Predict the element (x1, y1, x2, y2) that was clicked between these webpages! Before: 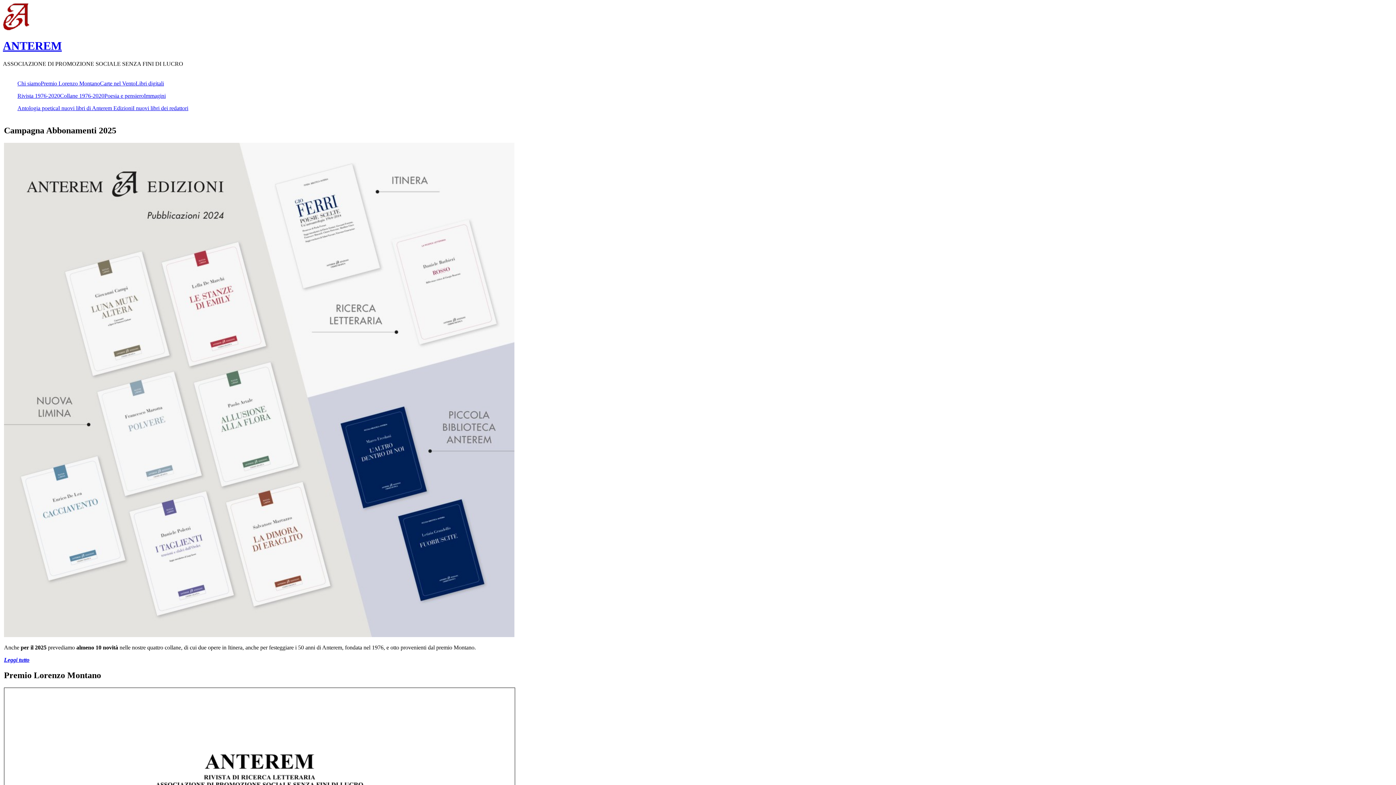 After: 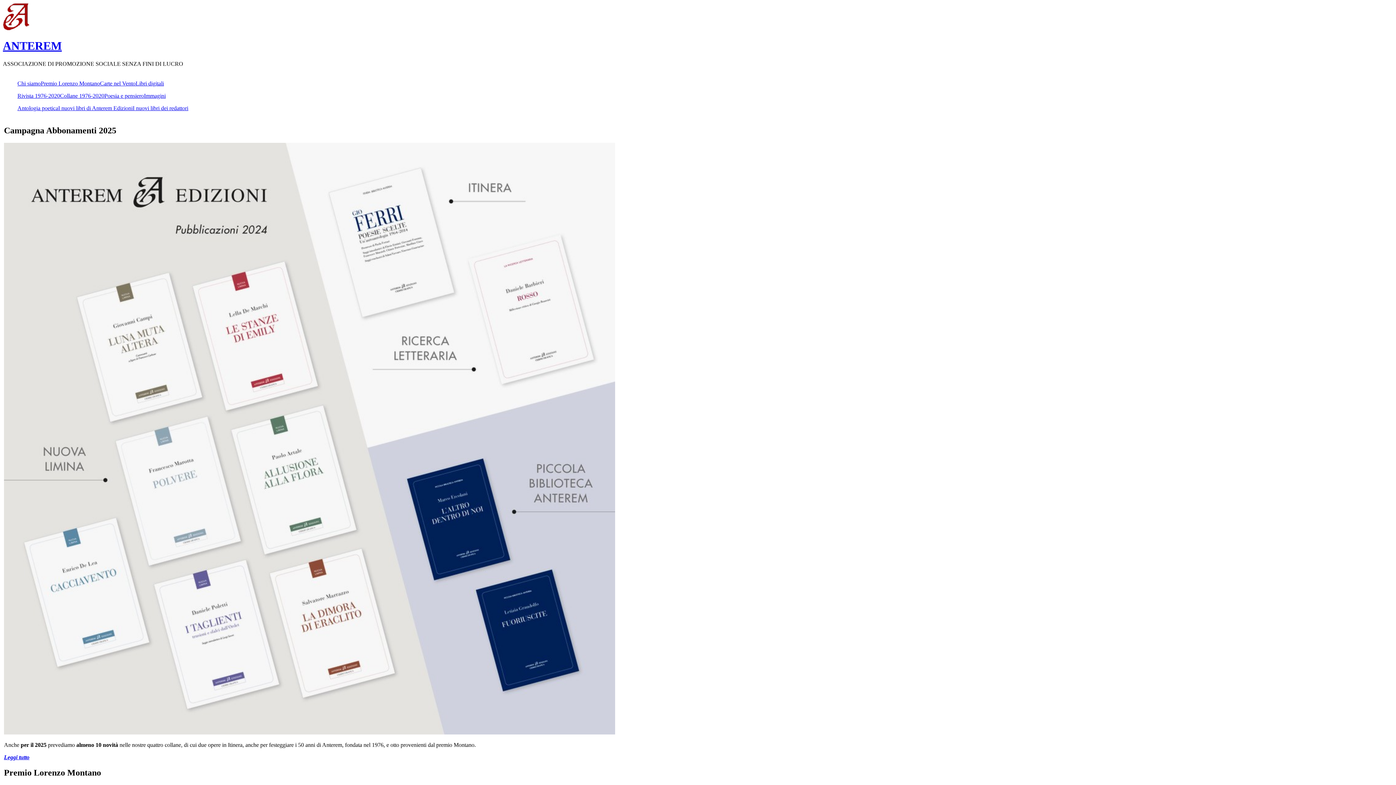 Action: label: Rivista 1976-2020 bbox: (17, 92, 60, 98)